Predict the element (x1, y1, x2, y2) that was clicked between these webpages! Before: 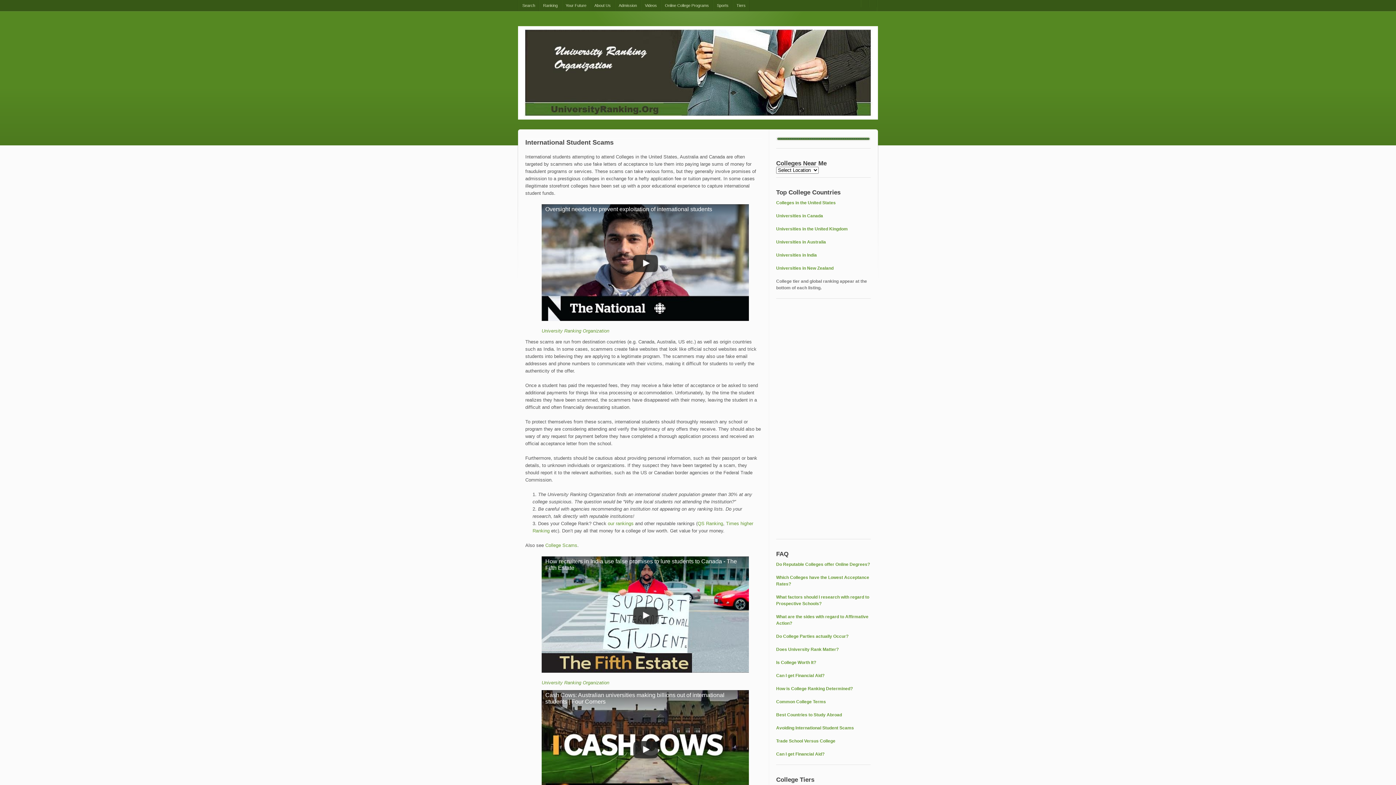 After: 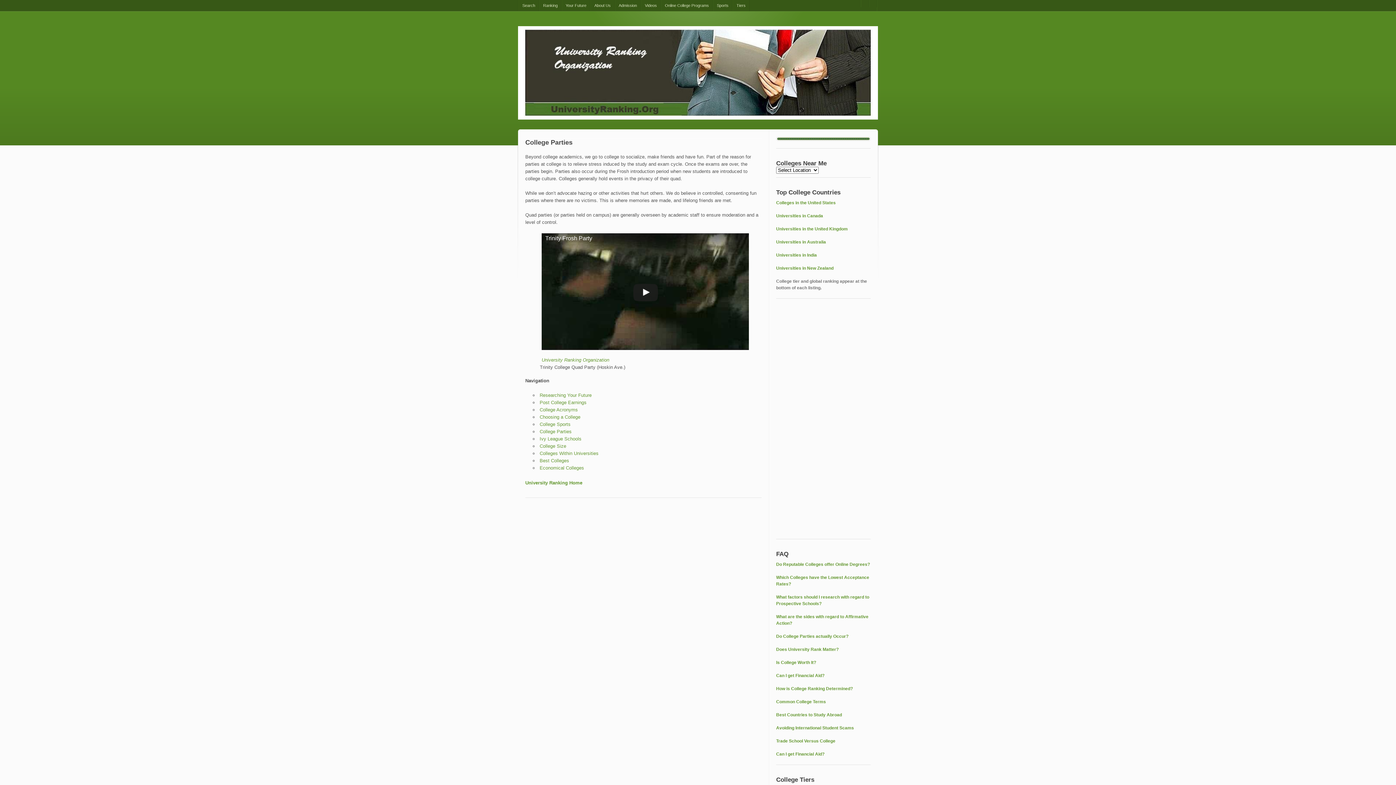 Action: label: Do College Parties actually Occur? bbox: (776, 634, 848, 639)